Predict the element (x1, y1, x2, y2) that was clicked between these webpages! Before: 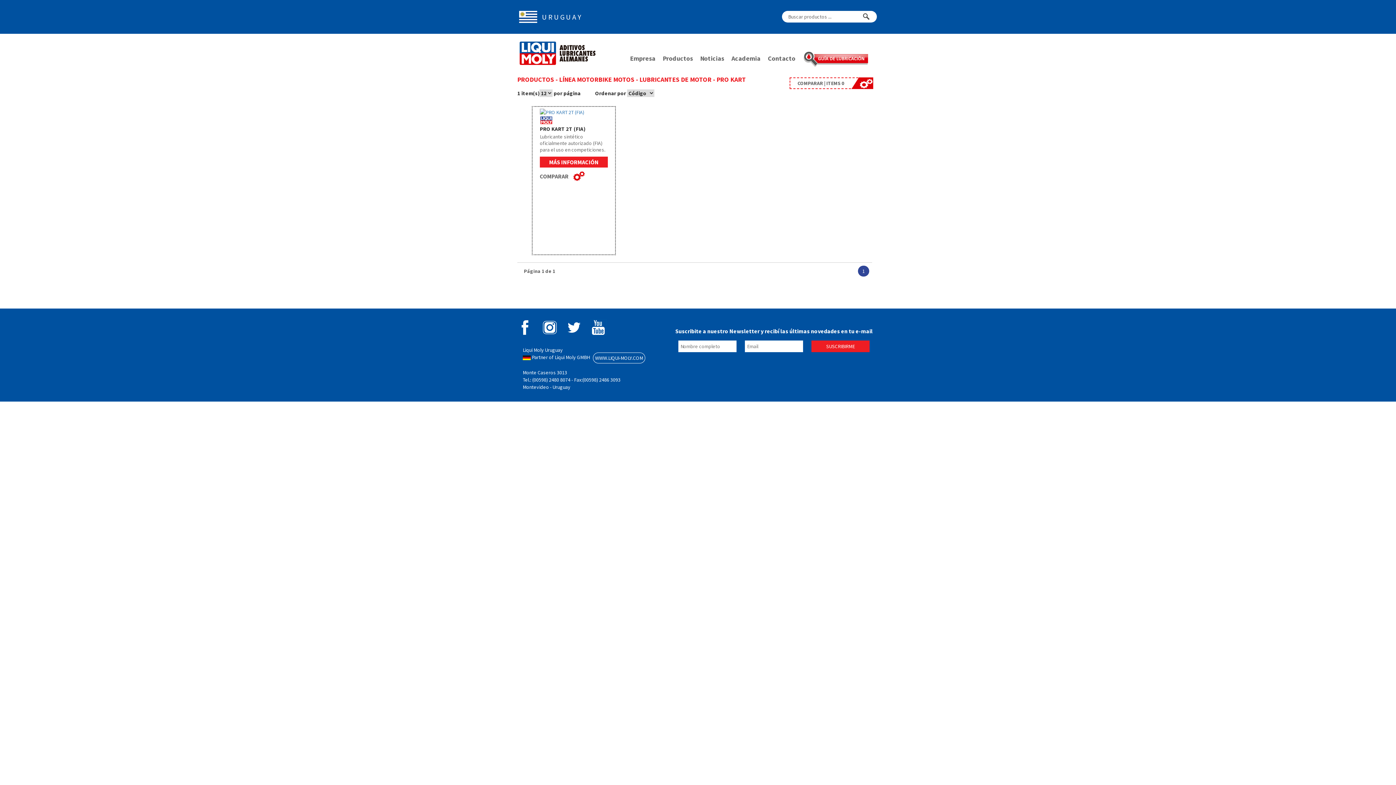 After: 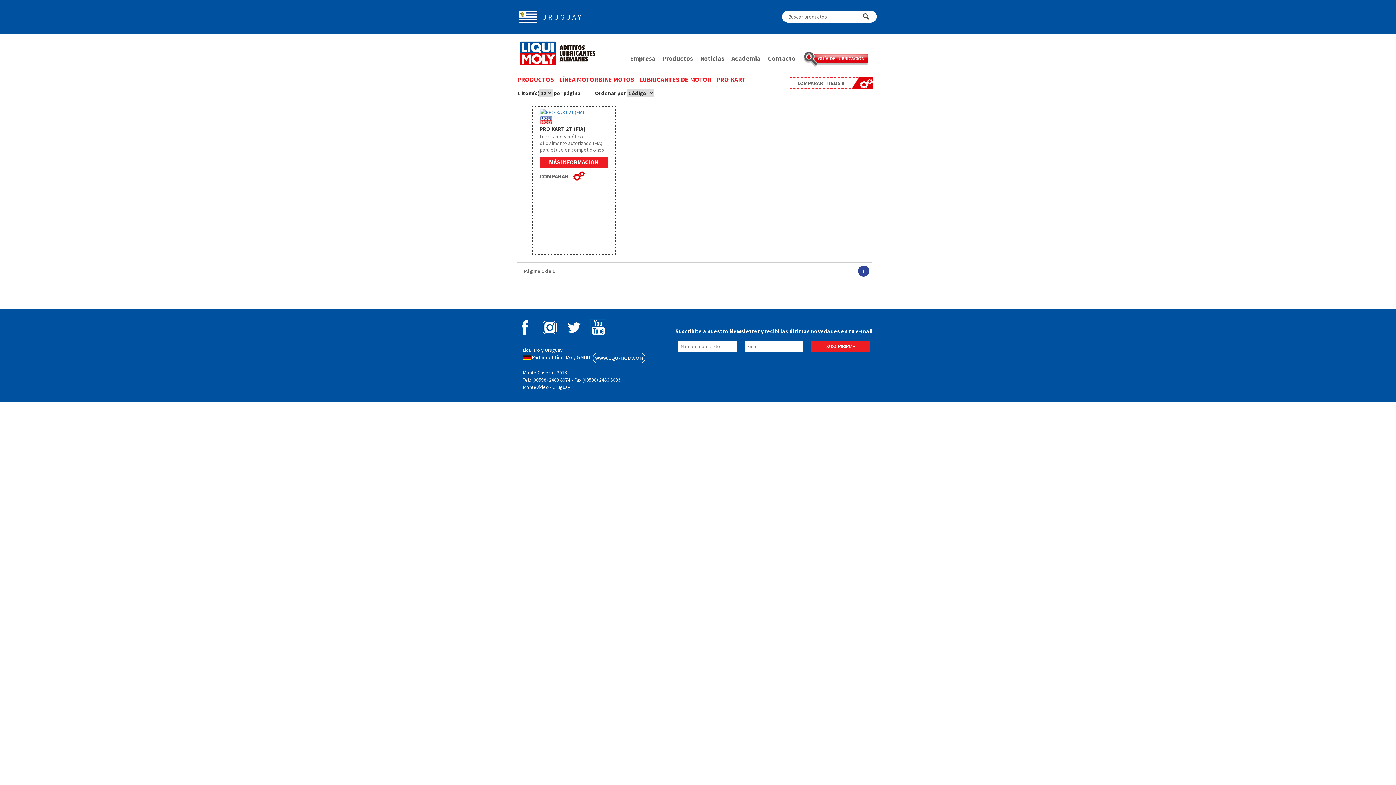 Action: label:   bbox: (562, 320, 586, 333)